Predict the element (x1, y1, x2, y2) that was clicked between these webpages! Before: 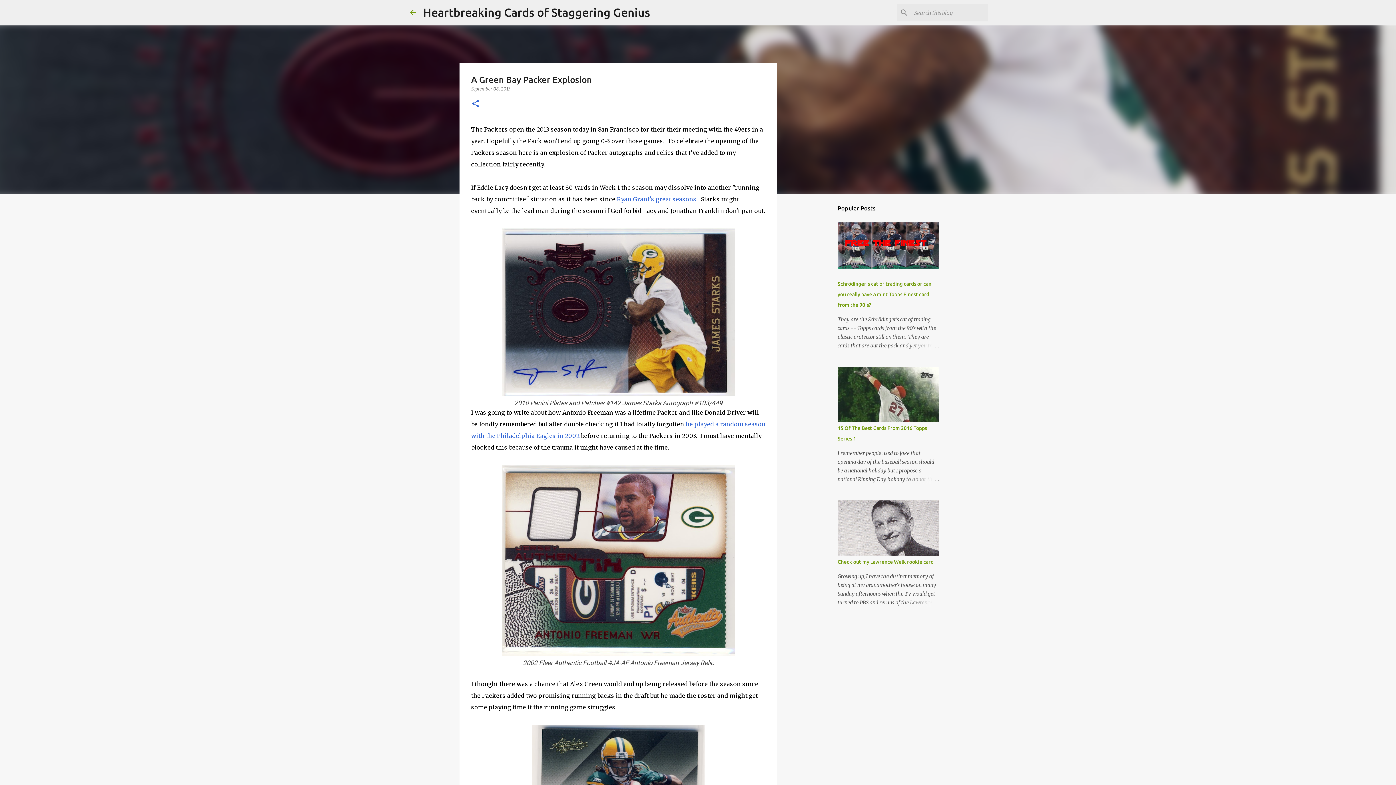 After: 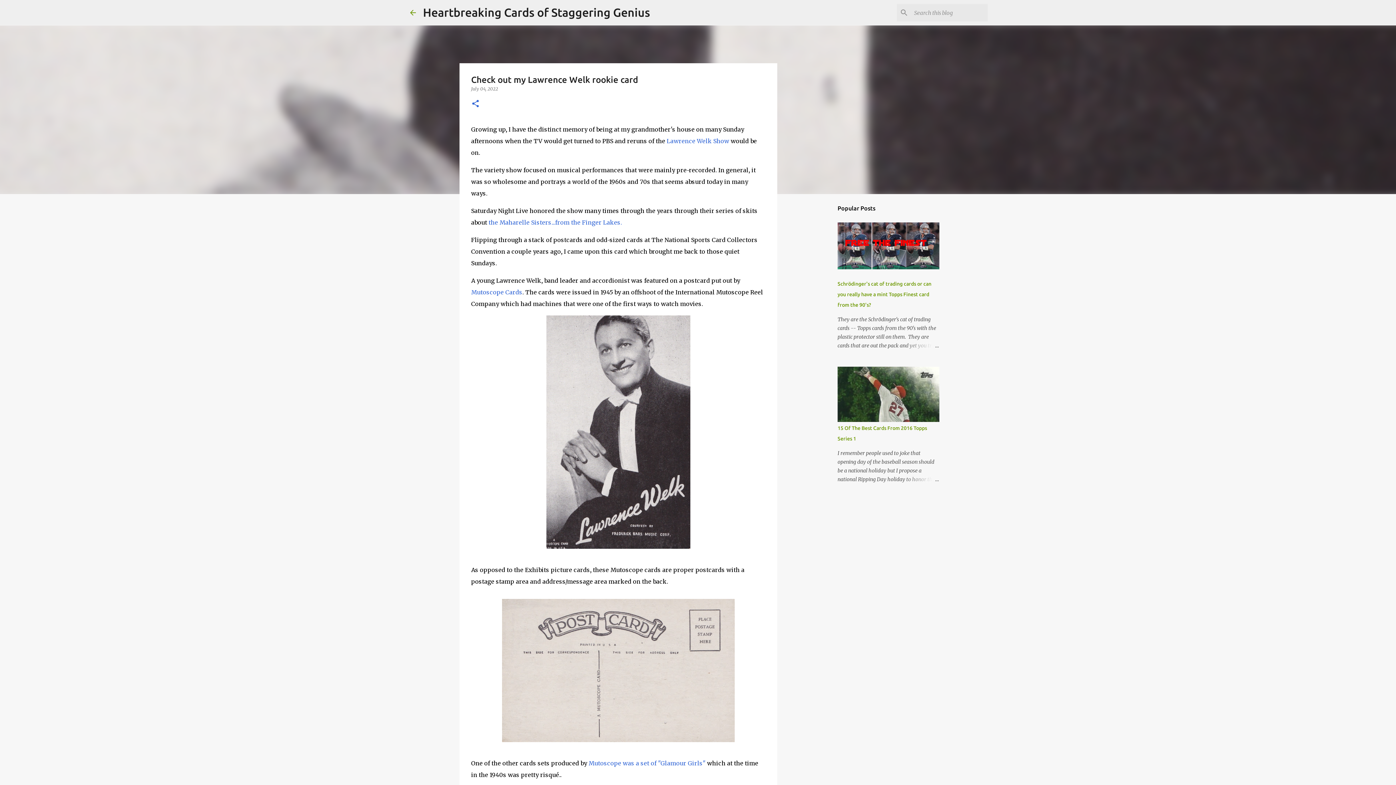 Action: bbox: (904, 598, 939, 607)